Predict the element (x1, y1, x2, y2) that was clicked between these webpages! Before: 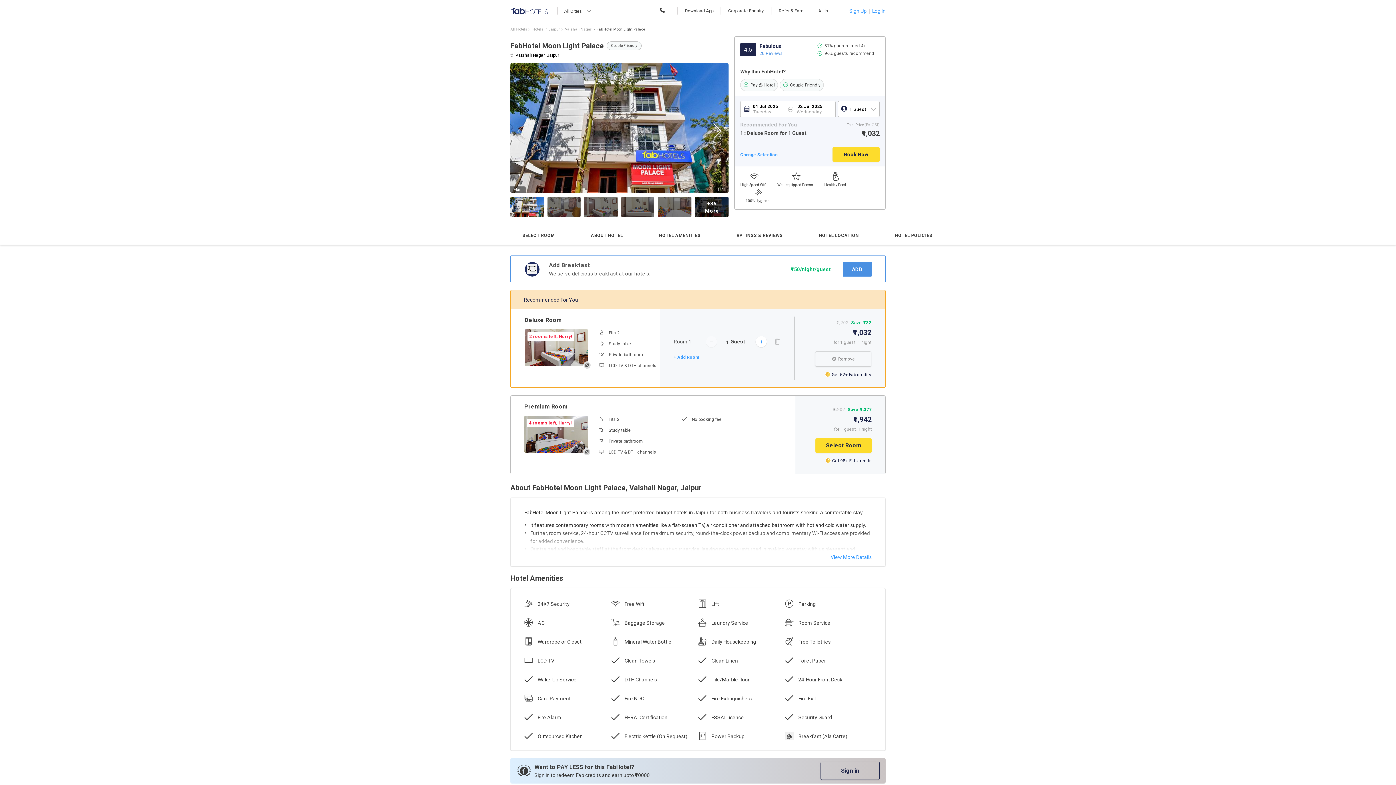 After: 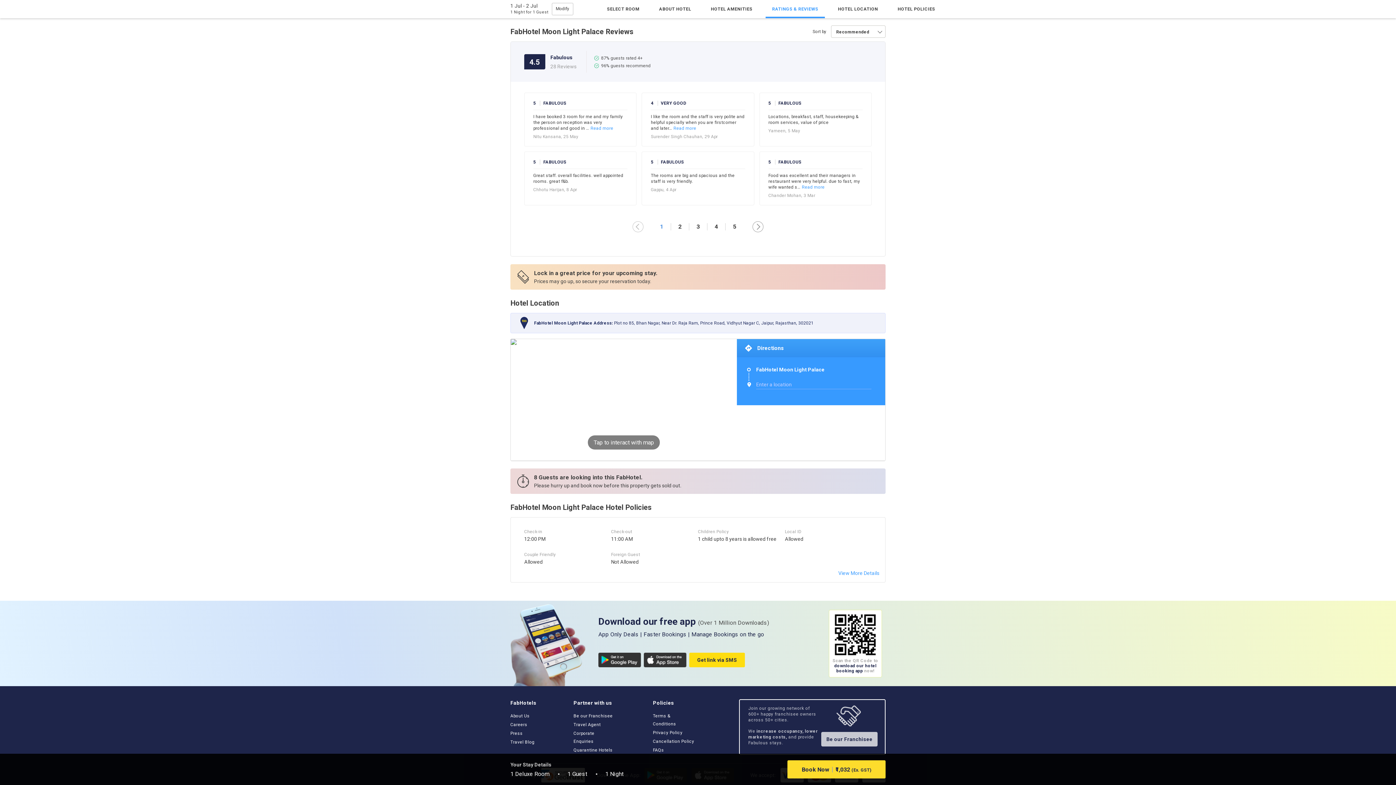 Action: bbox: (724, 226, 794, 244) label: RATINGS & REVIEWS